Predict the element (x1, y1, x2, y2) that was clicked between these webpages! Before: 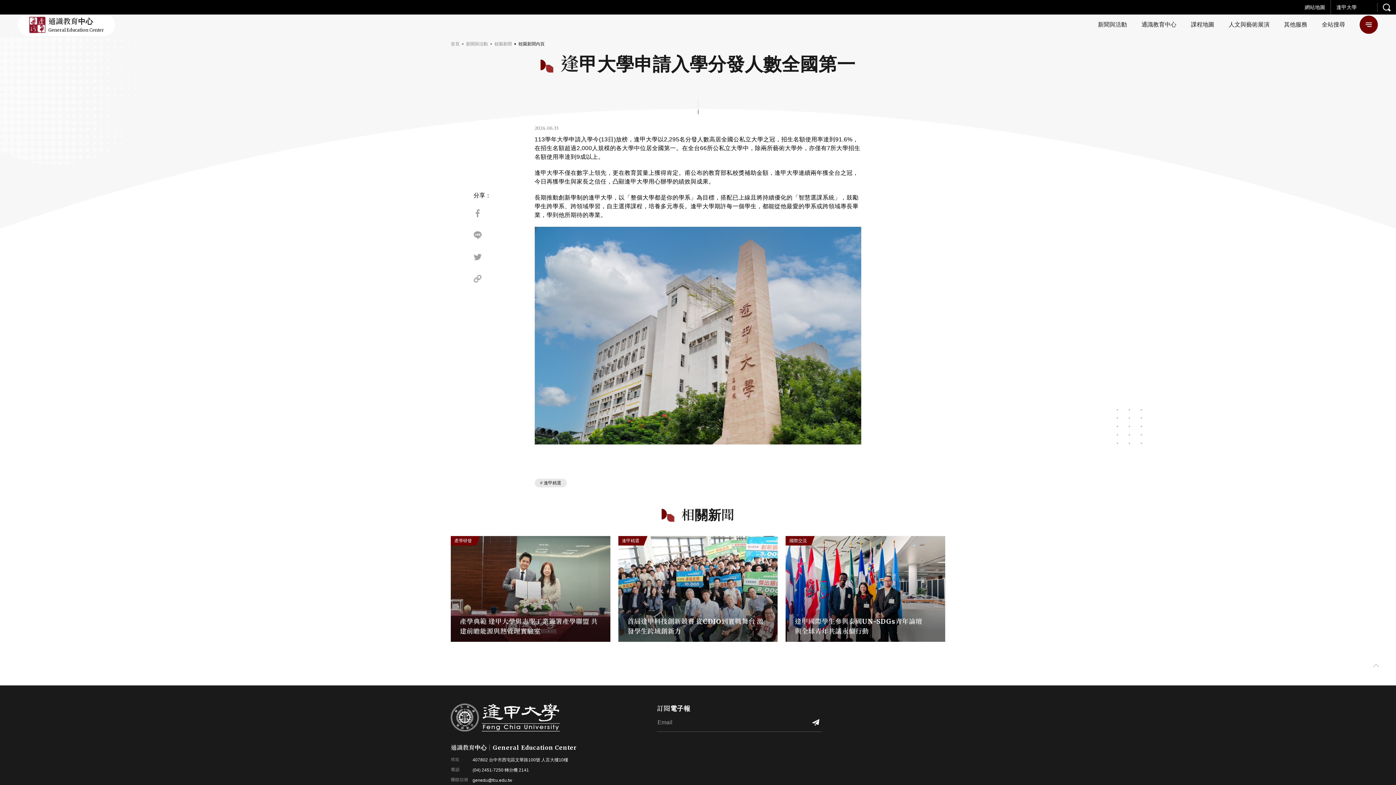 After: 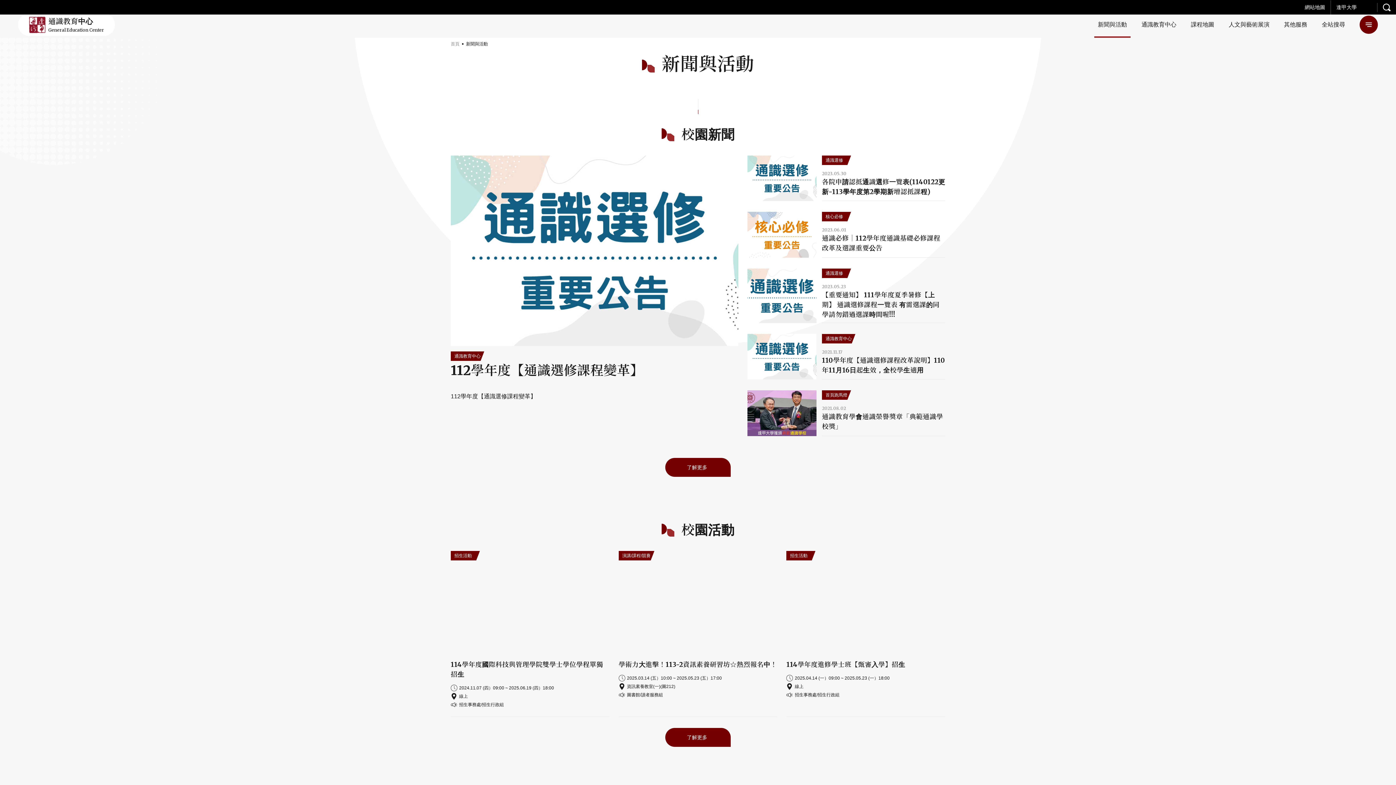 Action: bbox: (466, 40, 488, 47) label: 新聞與活動